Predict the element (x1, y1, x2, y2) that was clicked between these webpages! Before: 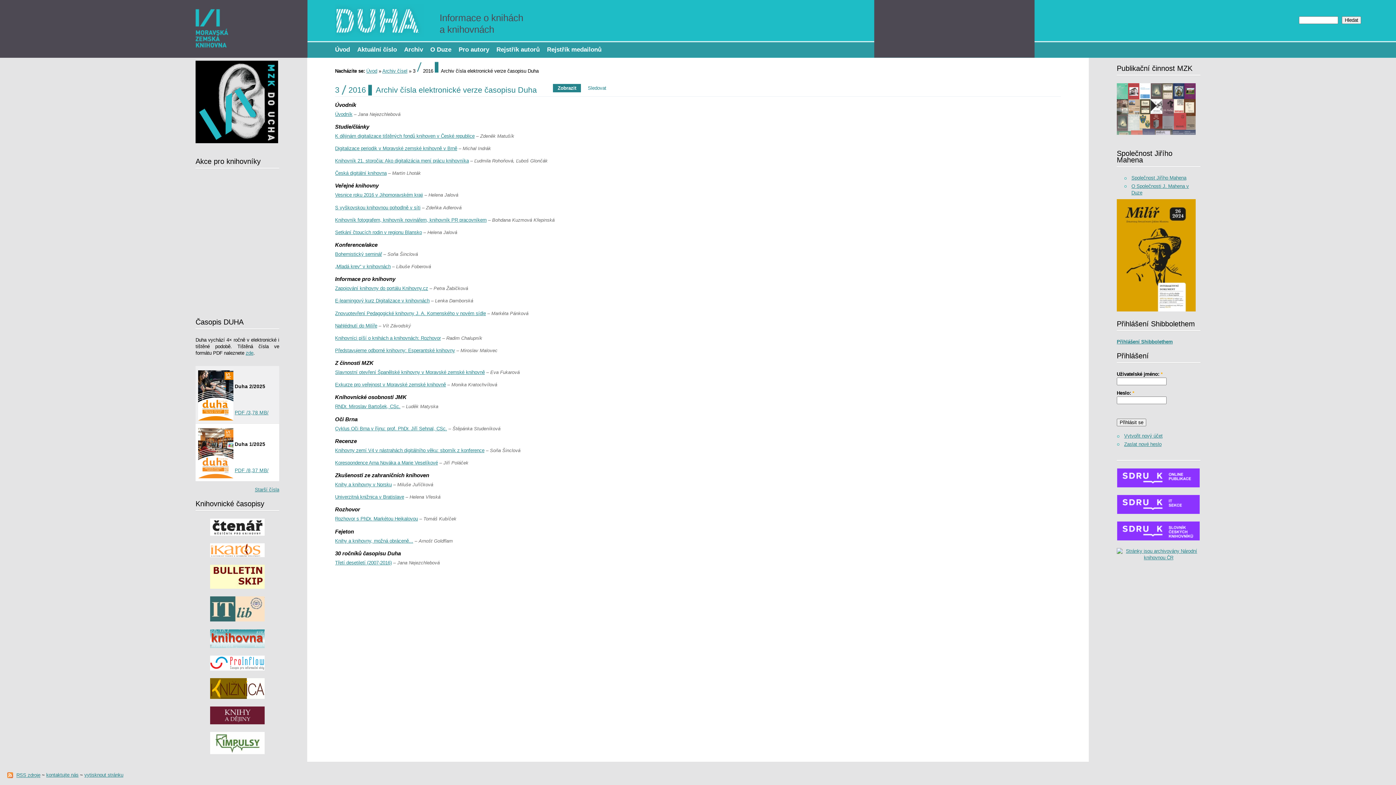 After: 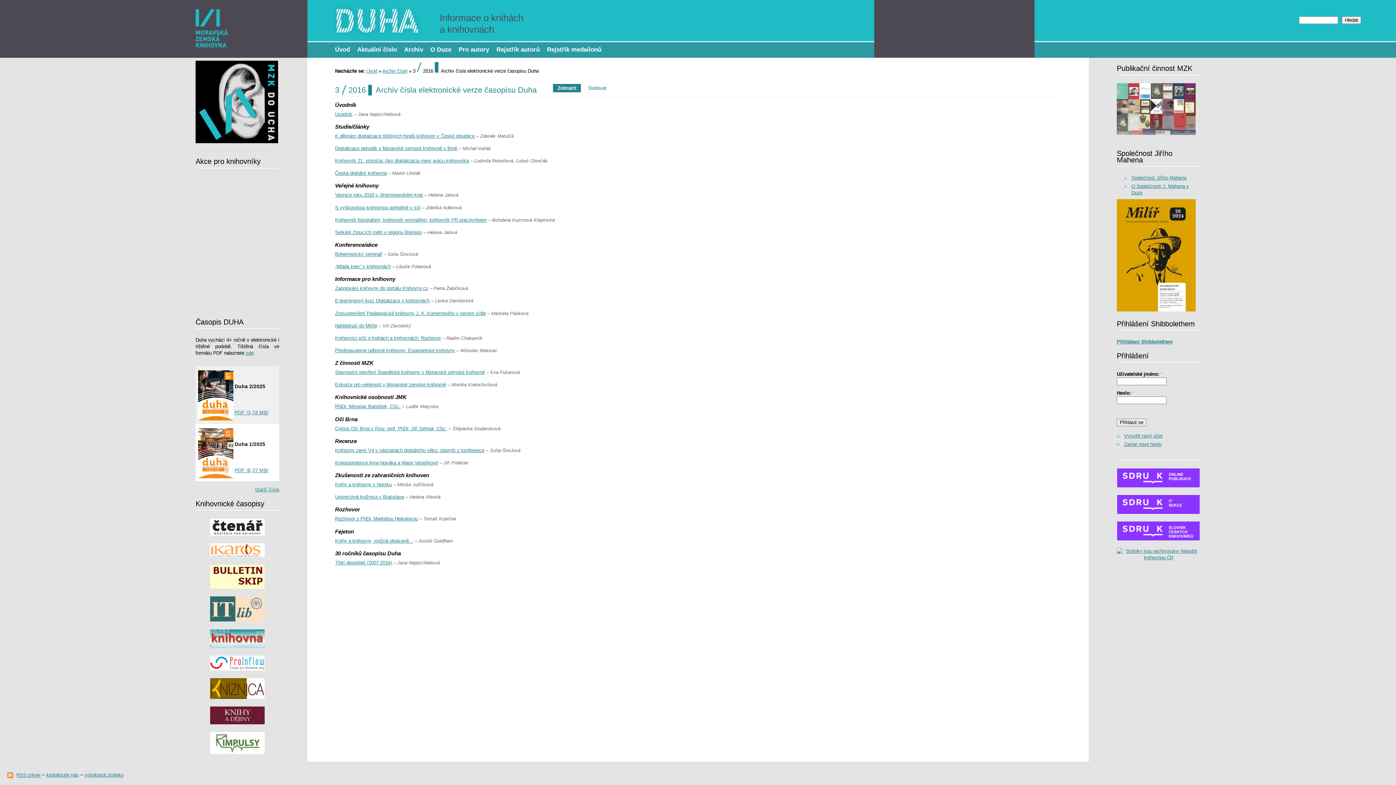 Action: bbox: (1117, 536, 1200, 541)